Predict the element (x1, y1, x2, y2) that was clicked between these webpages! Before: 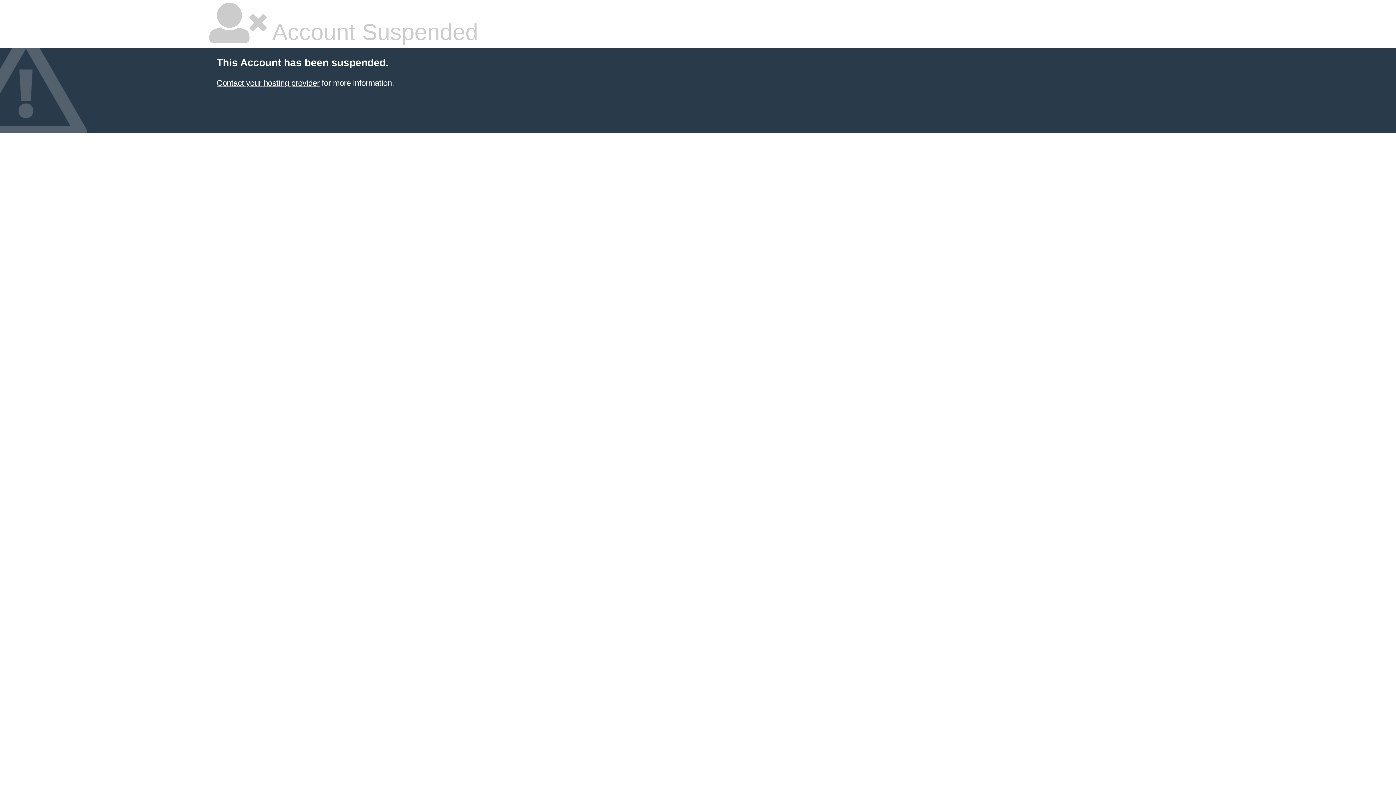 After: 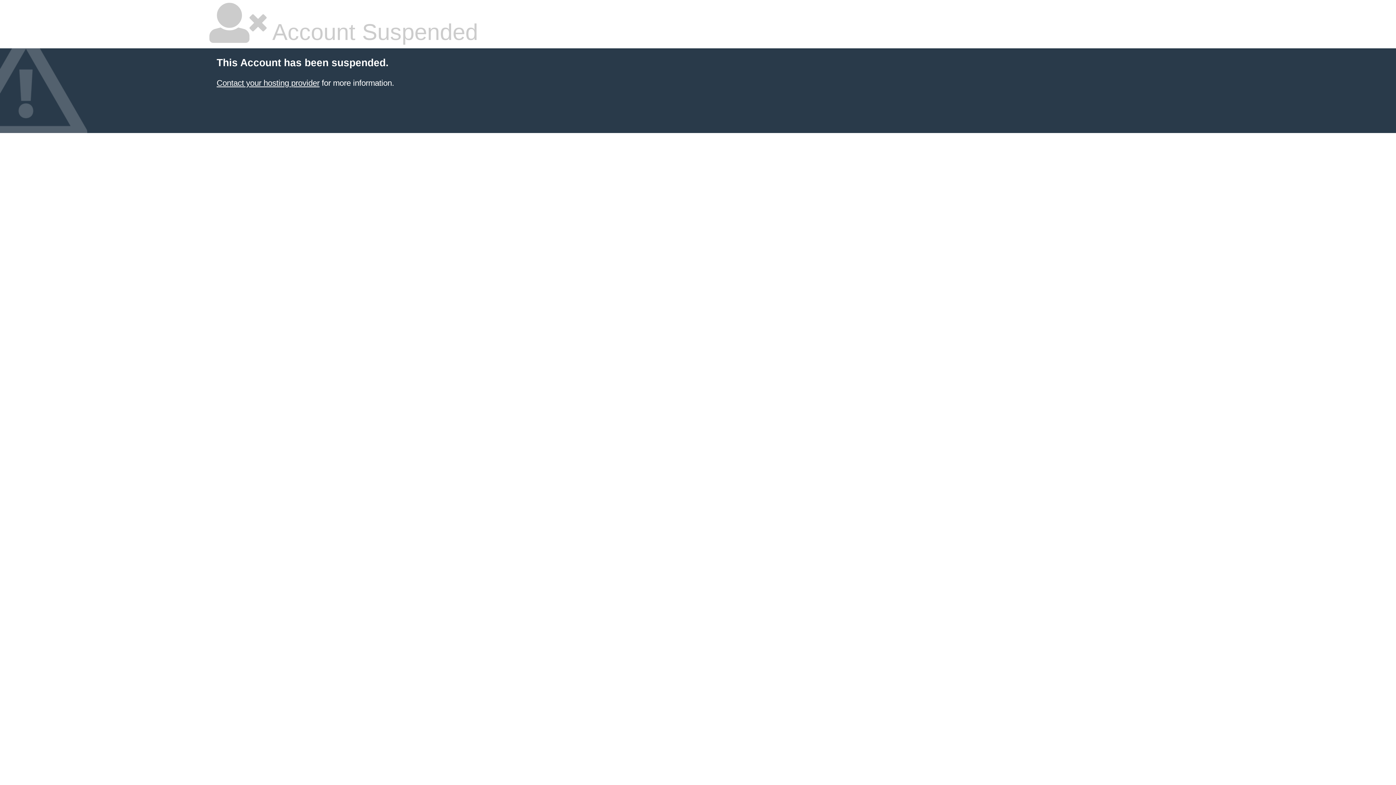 Action: label: Contact your hosting provider bbox: (216, 78, 319, 87)